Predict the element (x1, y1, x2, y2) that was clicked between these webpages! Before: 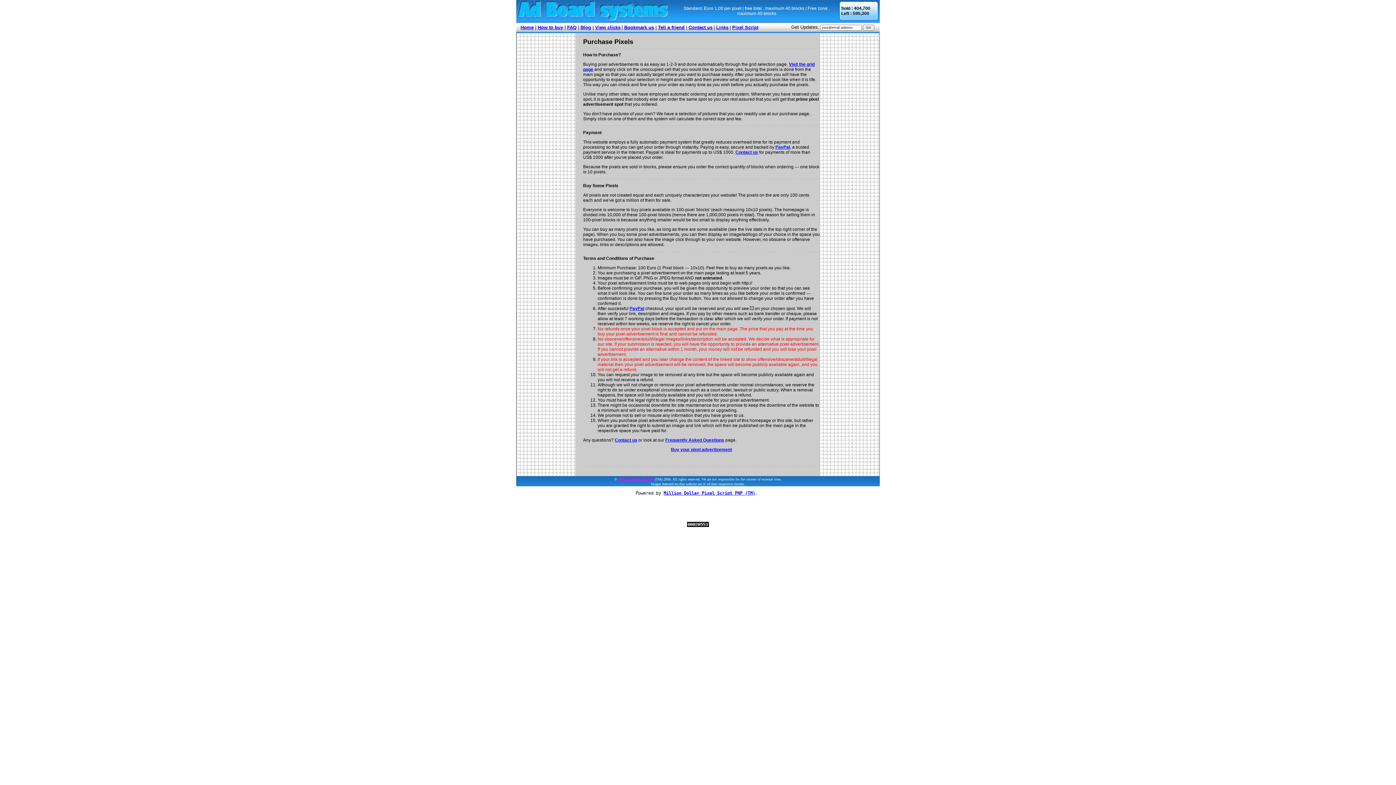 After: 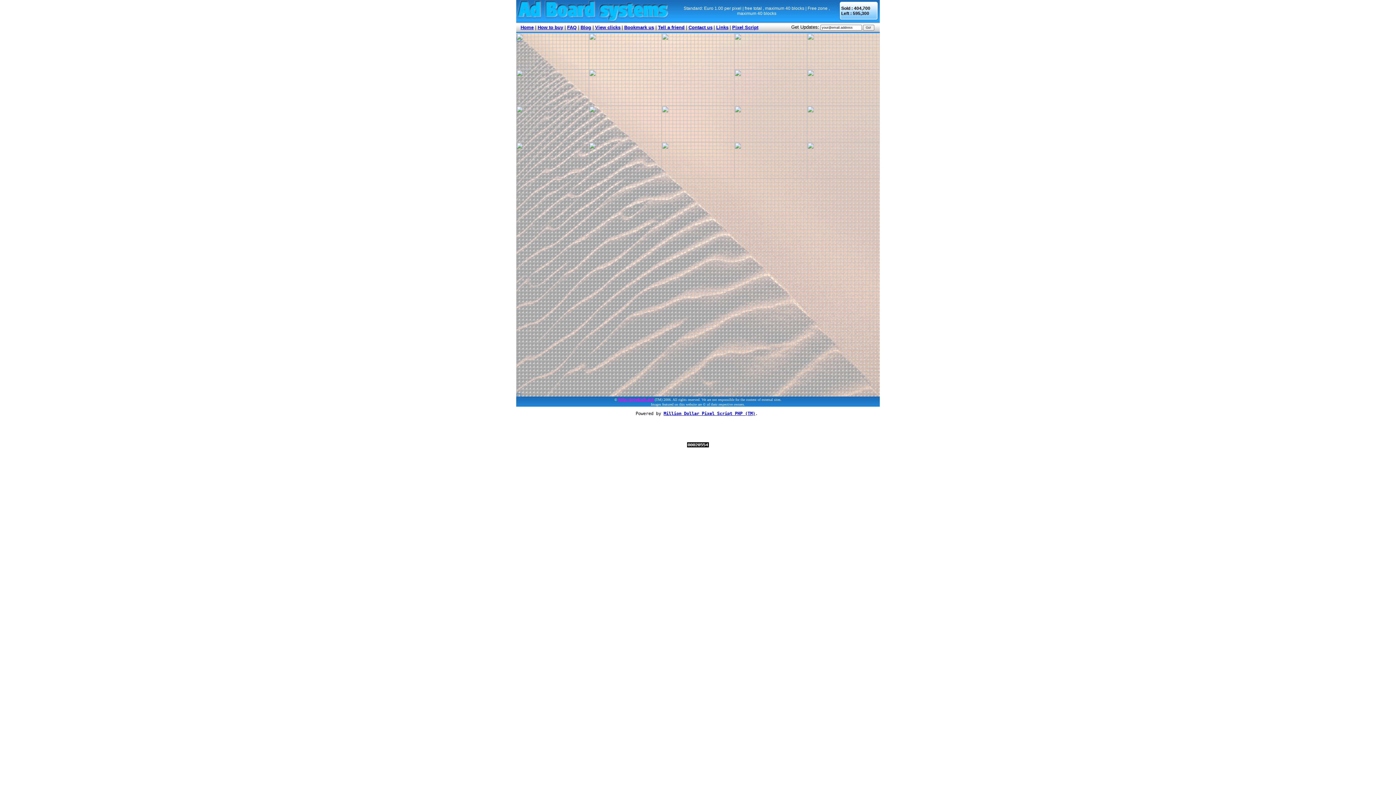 Action: label: Buy your pixel advertisement bbox: (671, 447, 732, 452)